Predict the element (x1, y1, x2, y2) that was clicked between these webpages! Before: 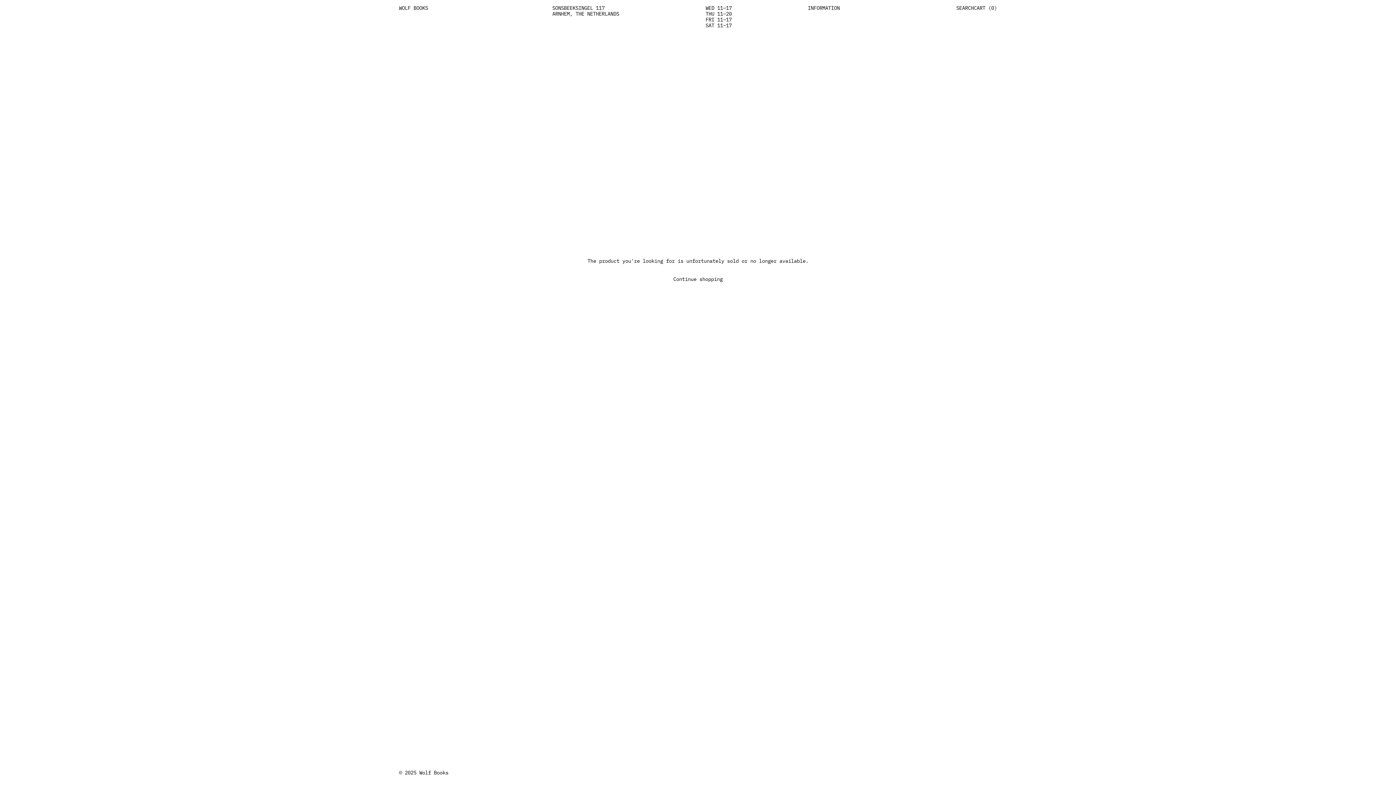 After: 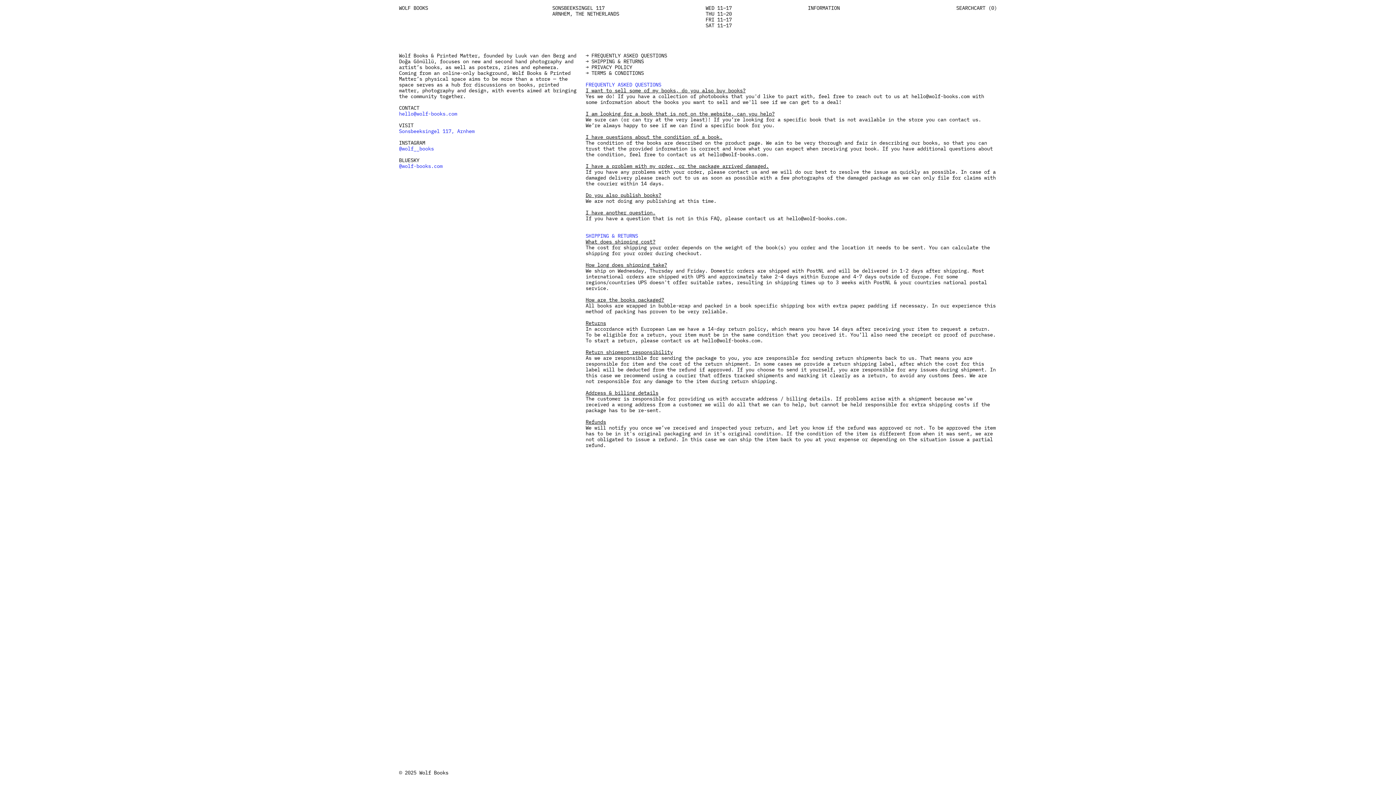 Action: label: INFORMATION bbox: (808, 4, 840, 11)